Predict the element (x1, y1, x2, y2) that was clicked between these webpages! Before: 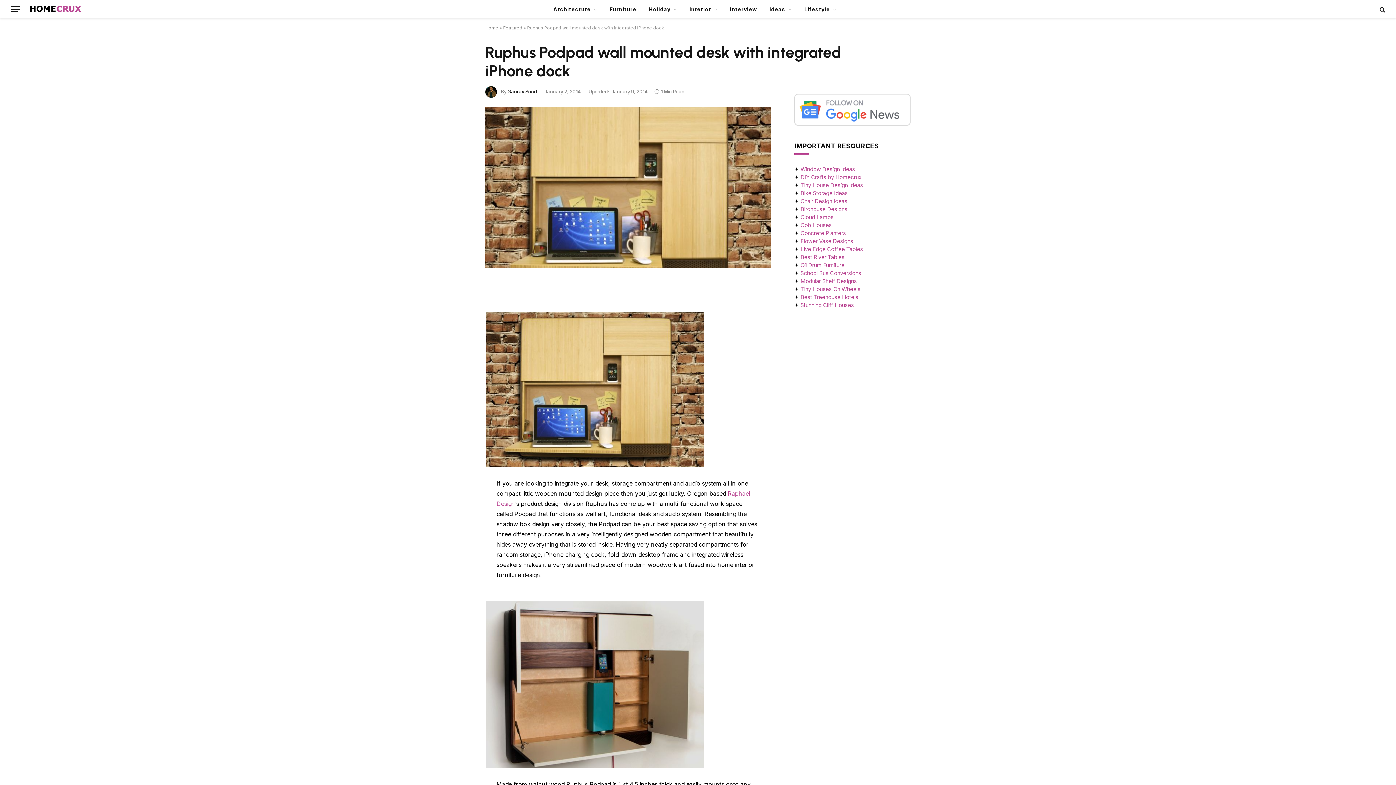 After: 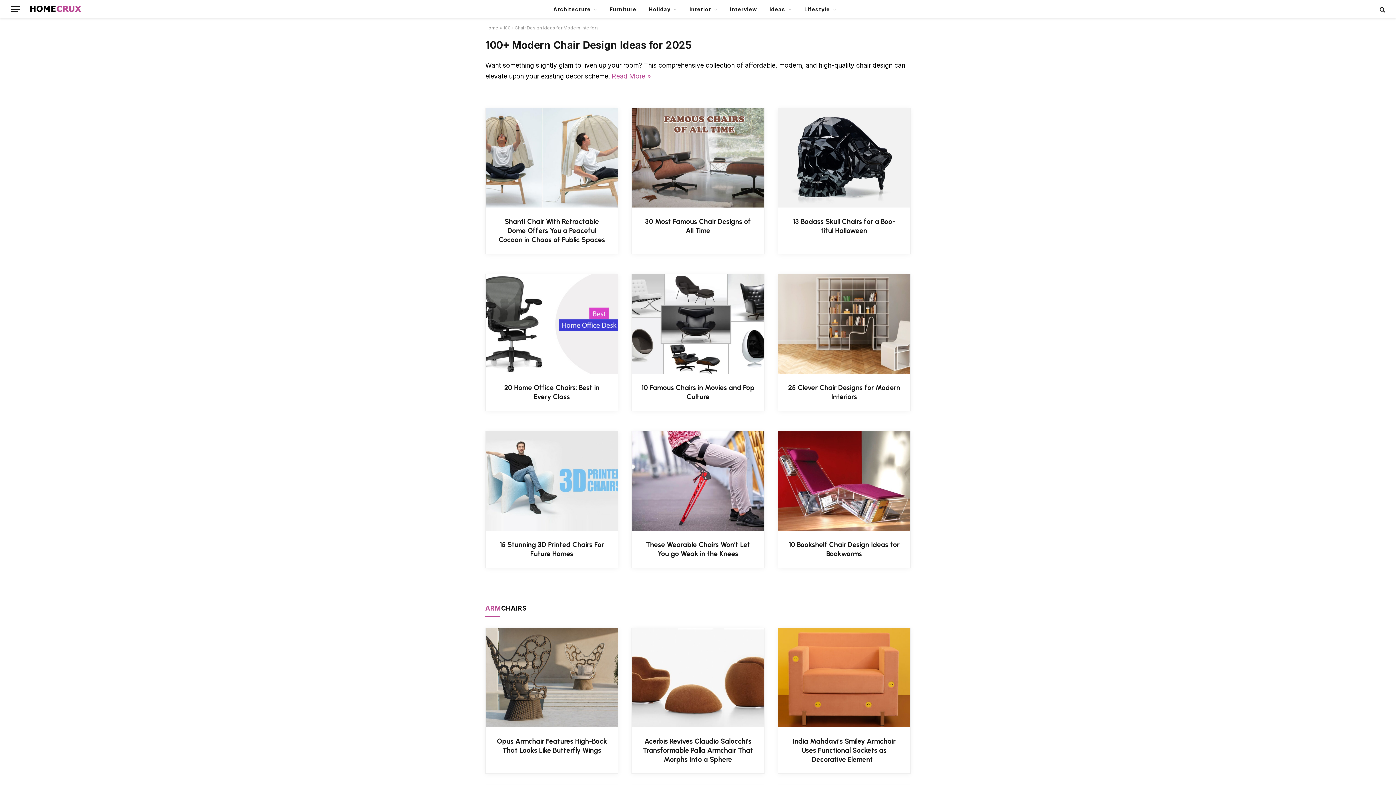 Action: bbox: (800, 197, 847, 204) label: Chair Design Ideas